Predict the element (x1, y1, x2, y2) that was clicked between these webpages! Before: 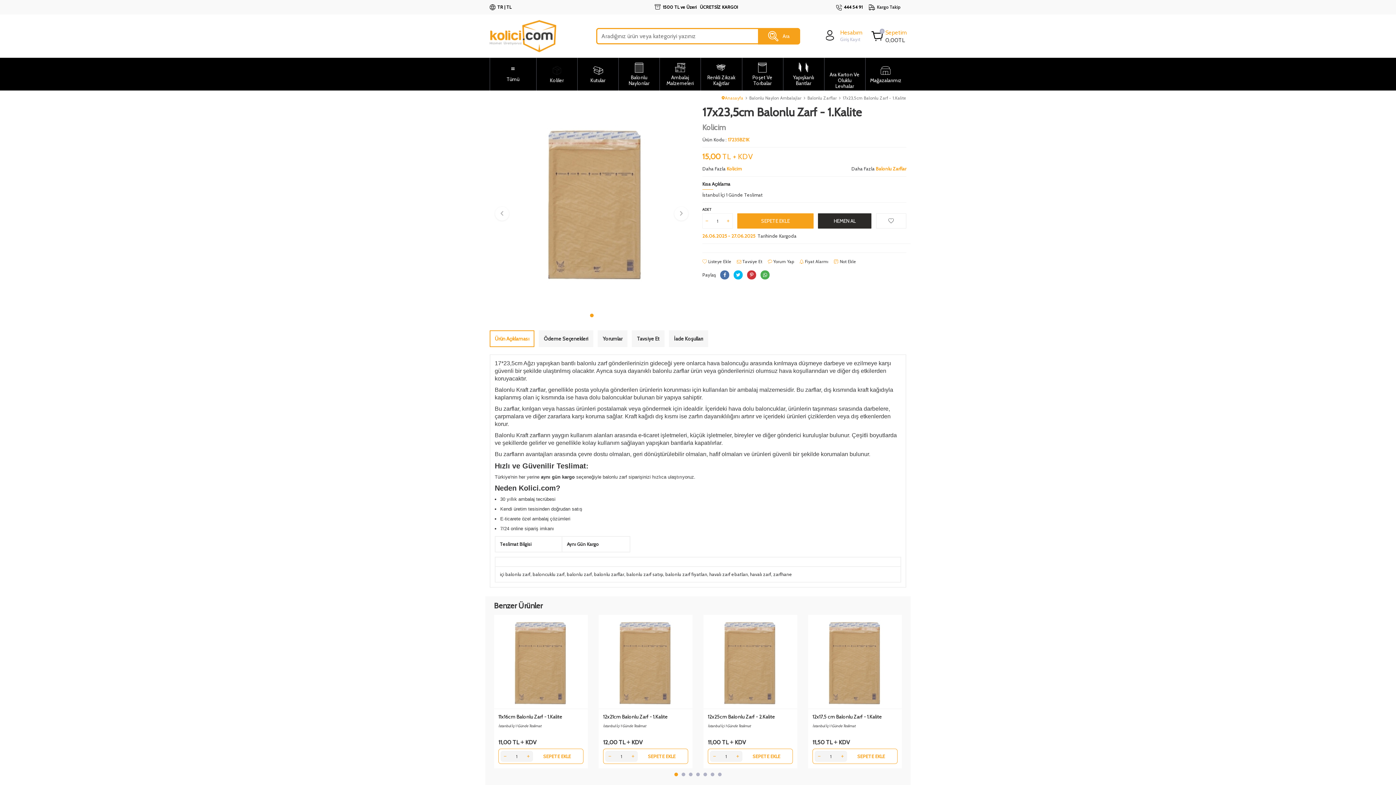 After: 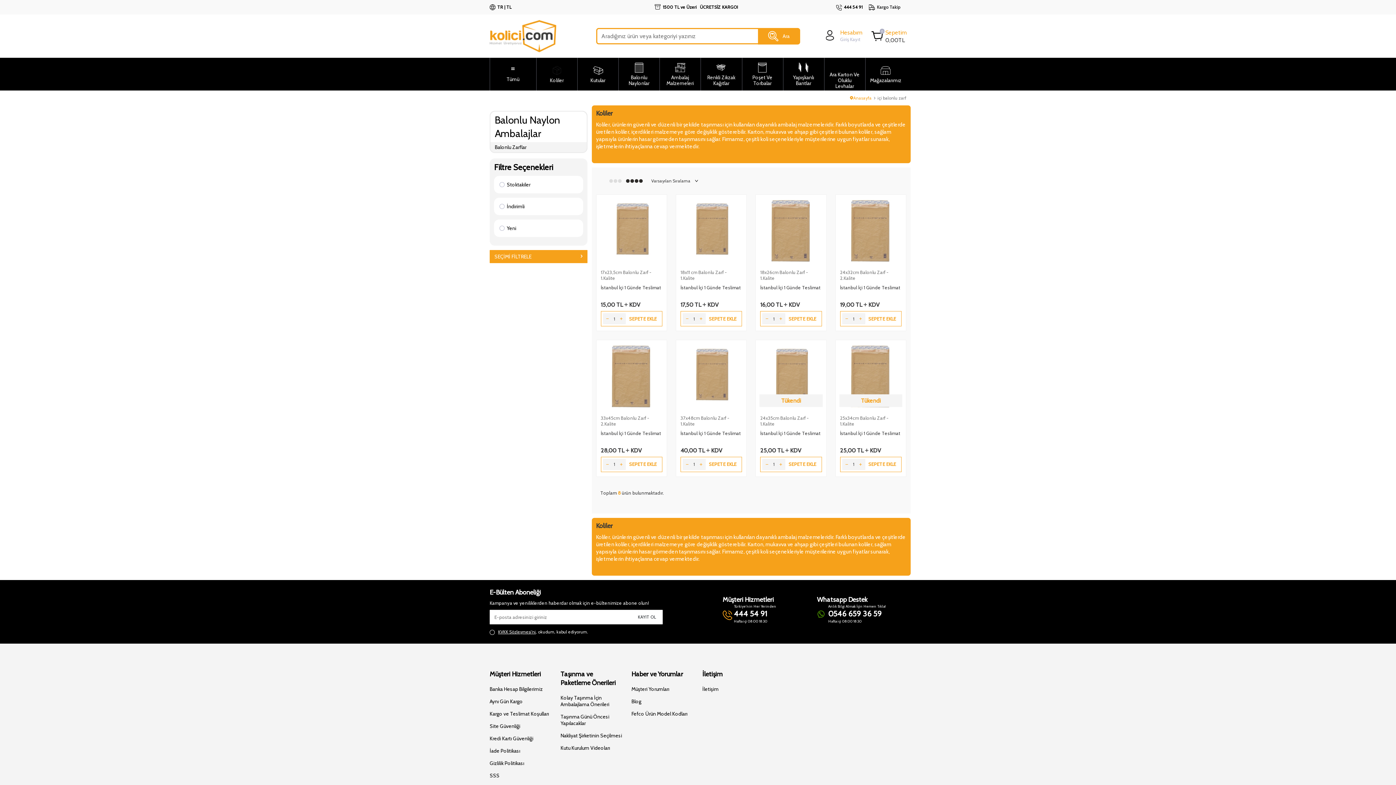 Action: label: içi balonlu zarf bbox: (500, 571, 530, 577)